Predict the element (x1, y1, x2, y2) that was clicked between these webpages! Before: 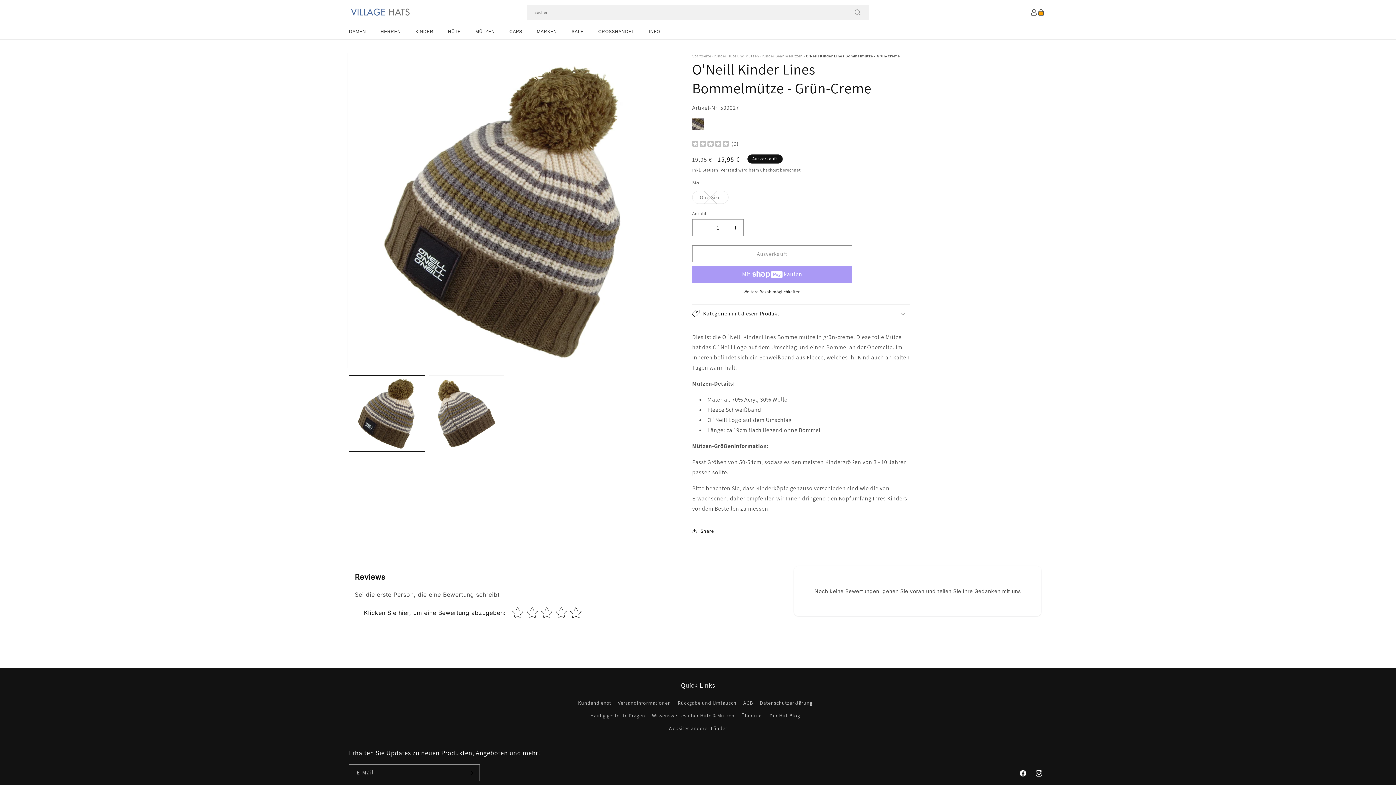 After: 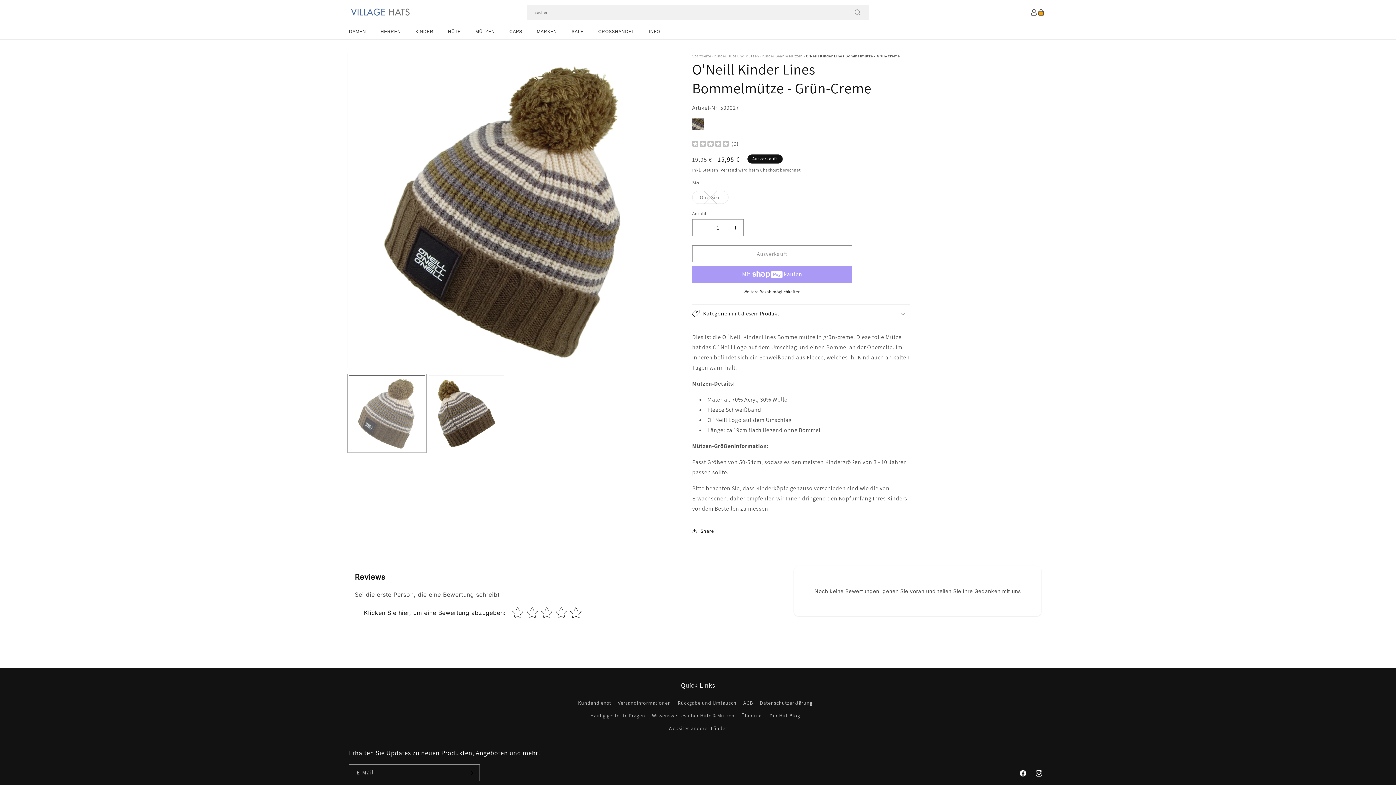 Action: bbox: (349, 375, 424, 451) label: Bild 1 in Galerieansicht laden